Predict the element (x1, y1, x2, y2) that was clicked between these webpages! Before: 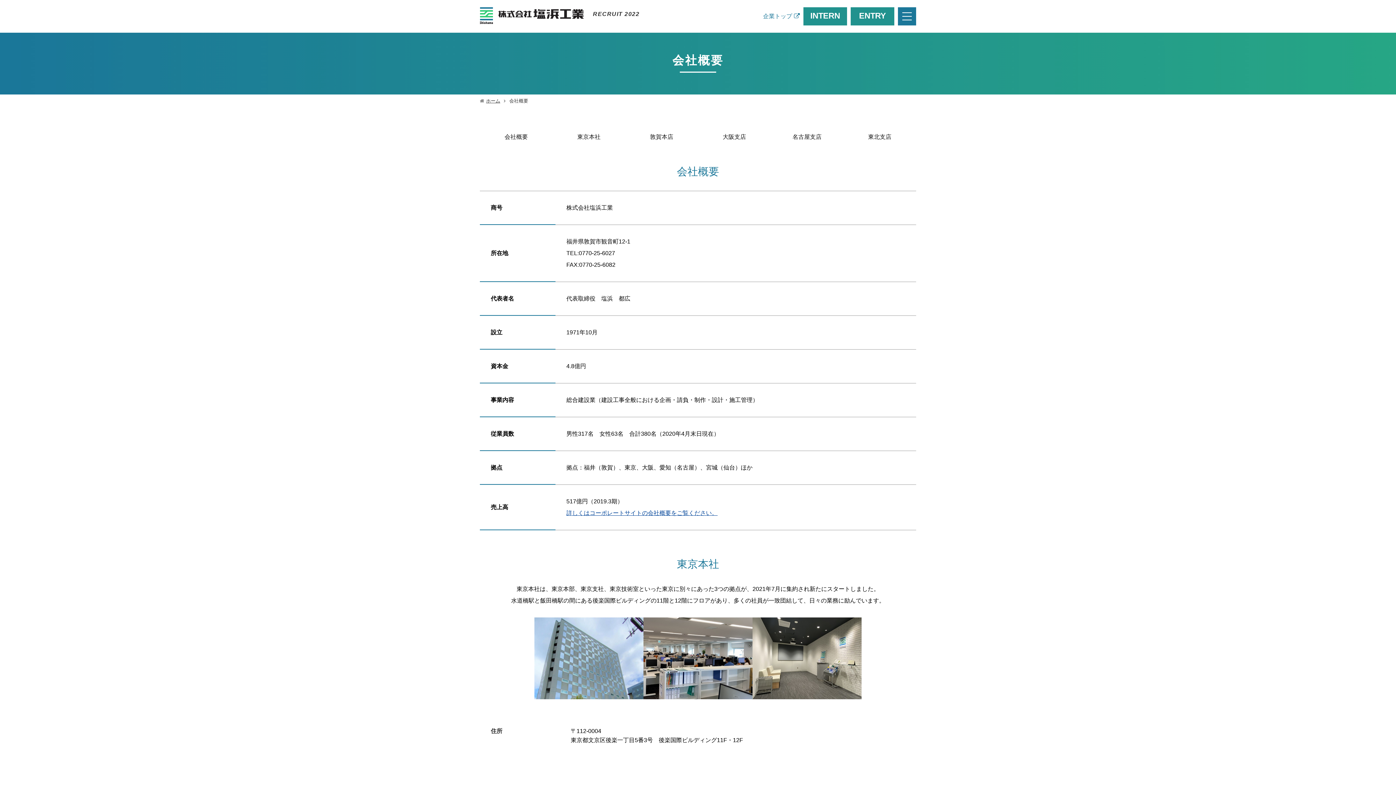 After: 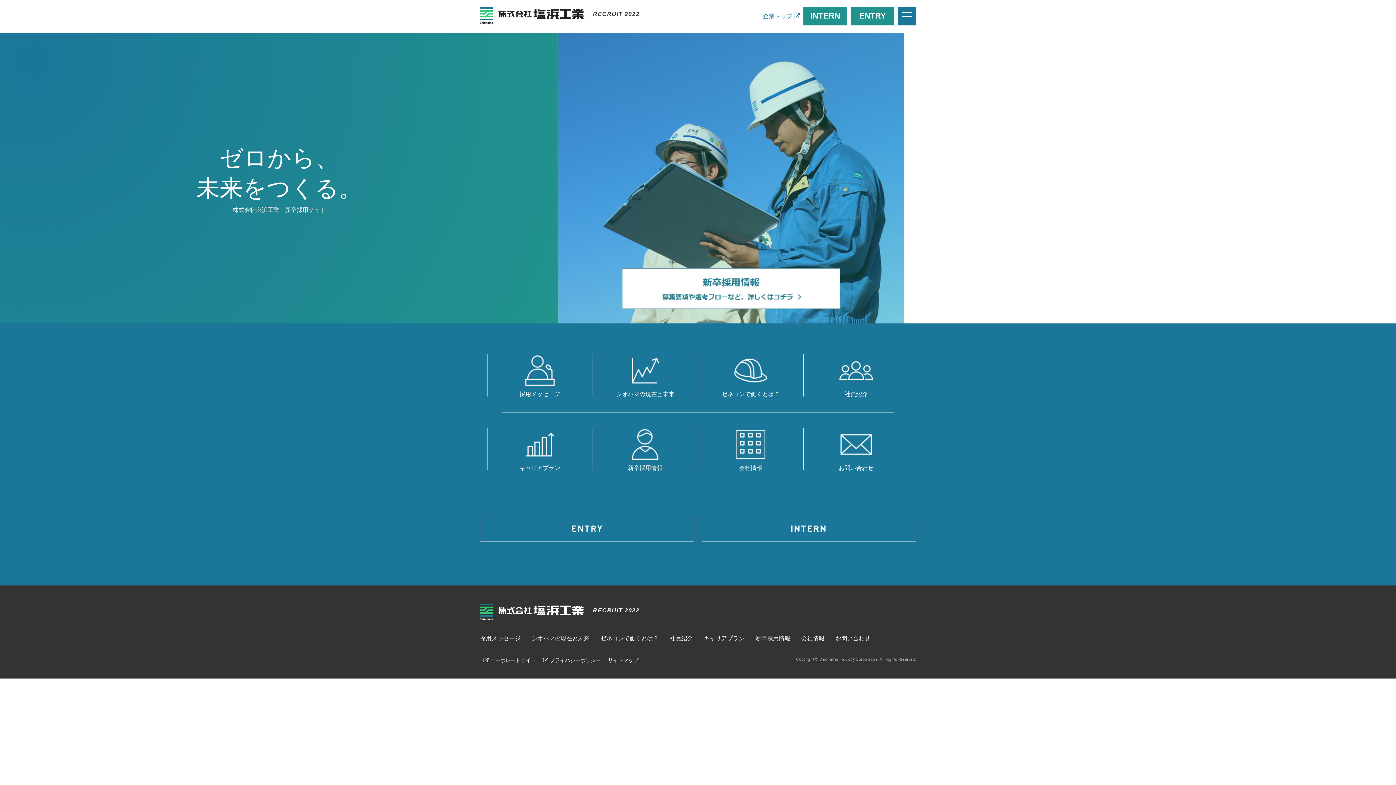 Action: bbox: (480, 10, 644, 23)